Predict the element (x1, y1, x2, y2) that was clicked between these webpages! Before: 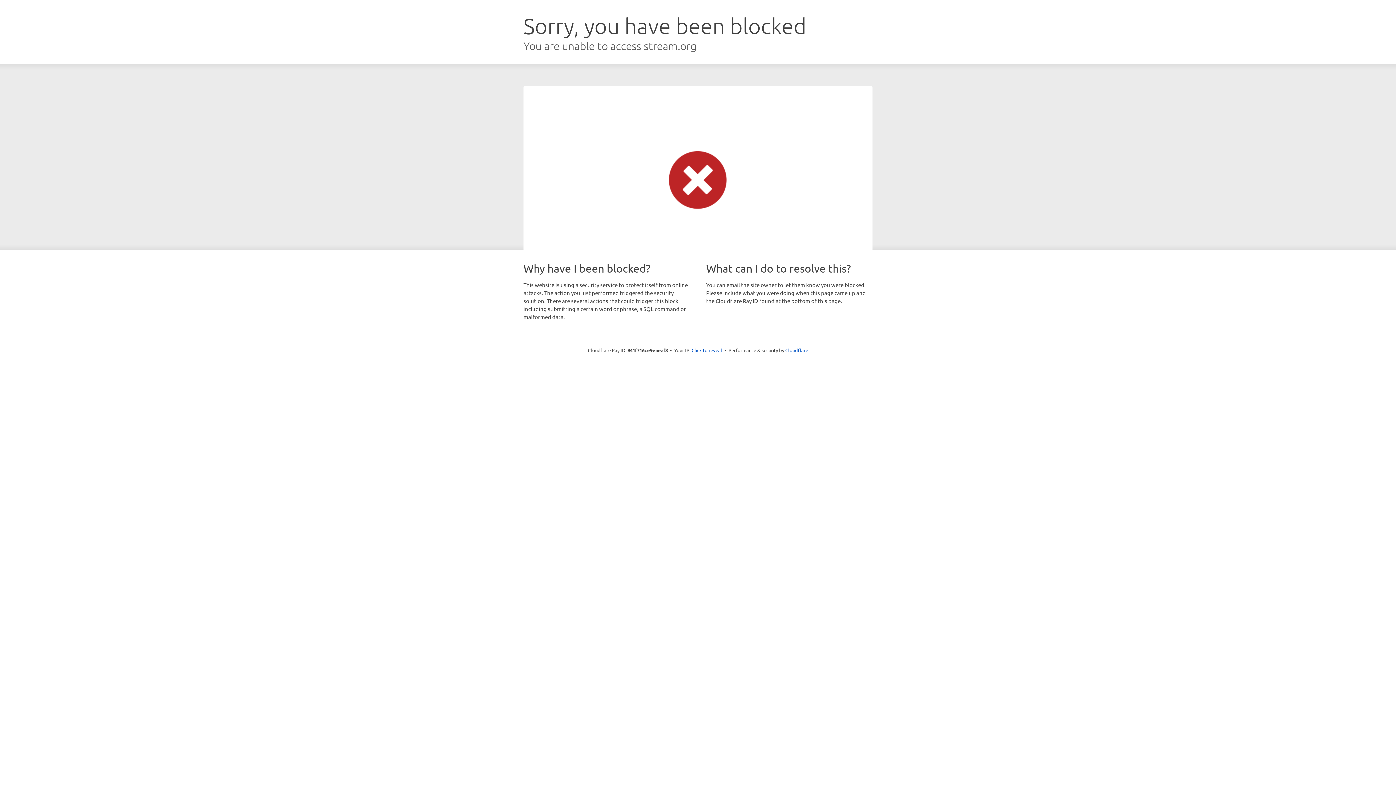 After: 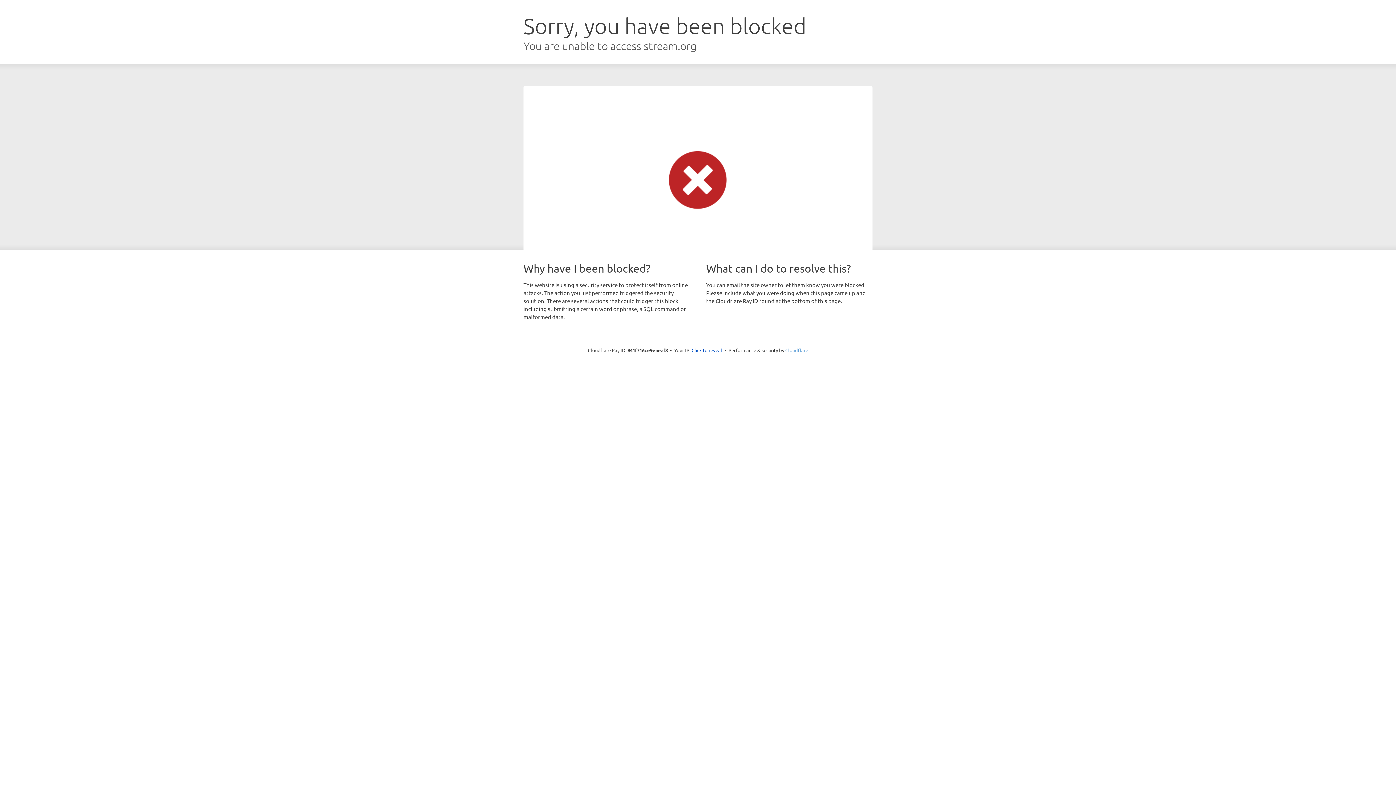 Action: label: Cloudflare bbox: (785, 347, 808, 353)